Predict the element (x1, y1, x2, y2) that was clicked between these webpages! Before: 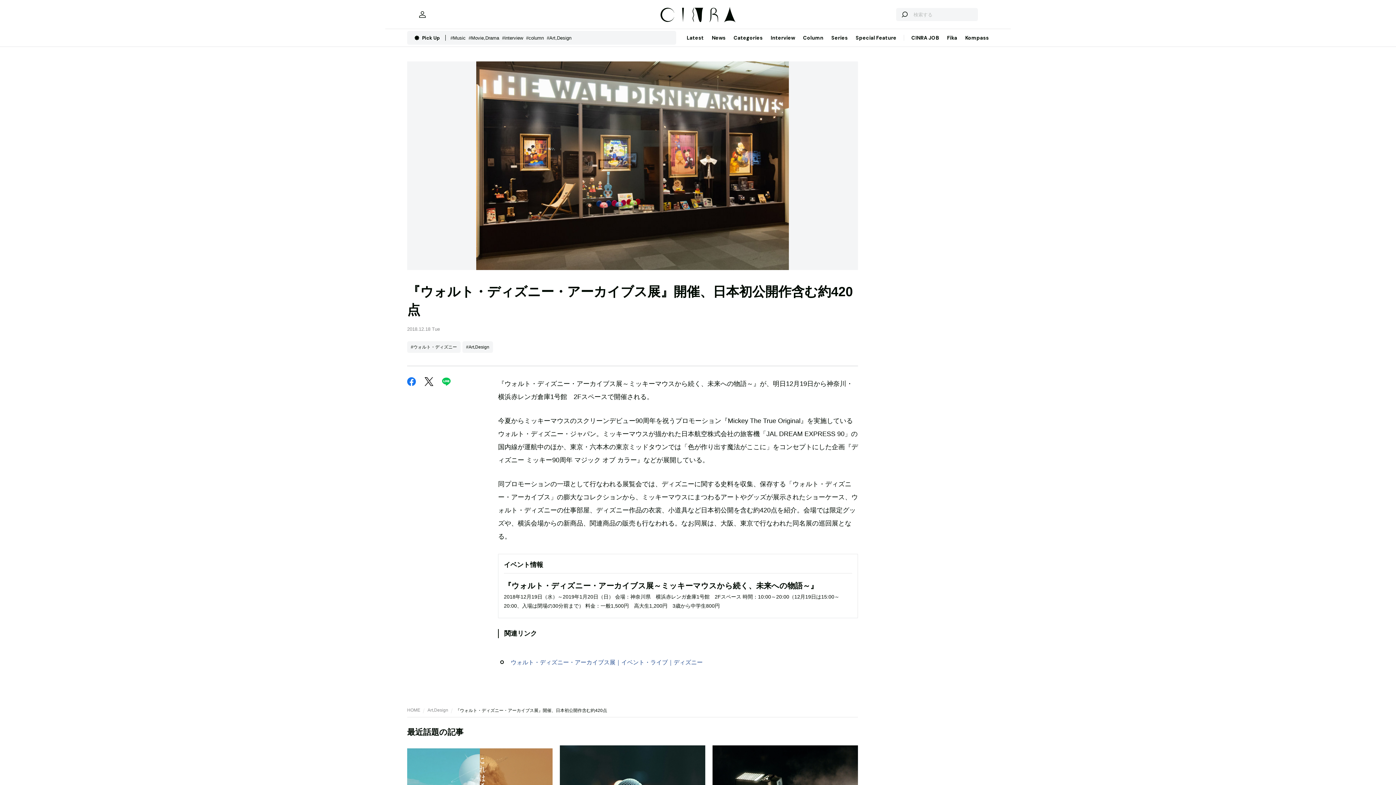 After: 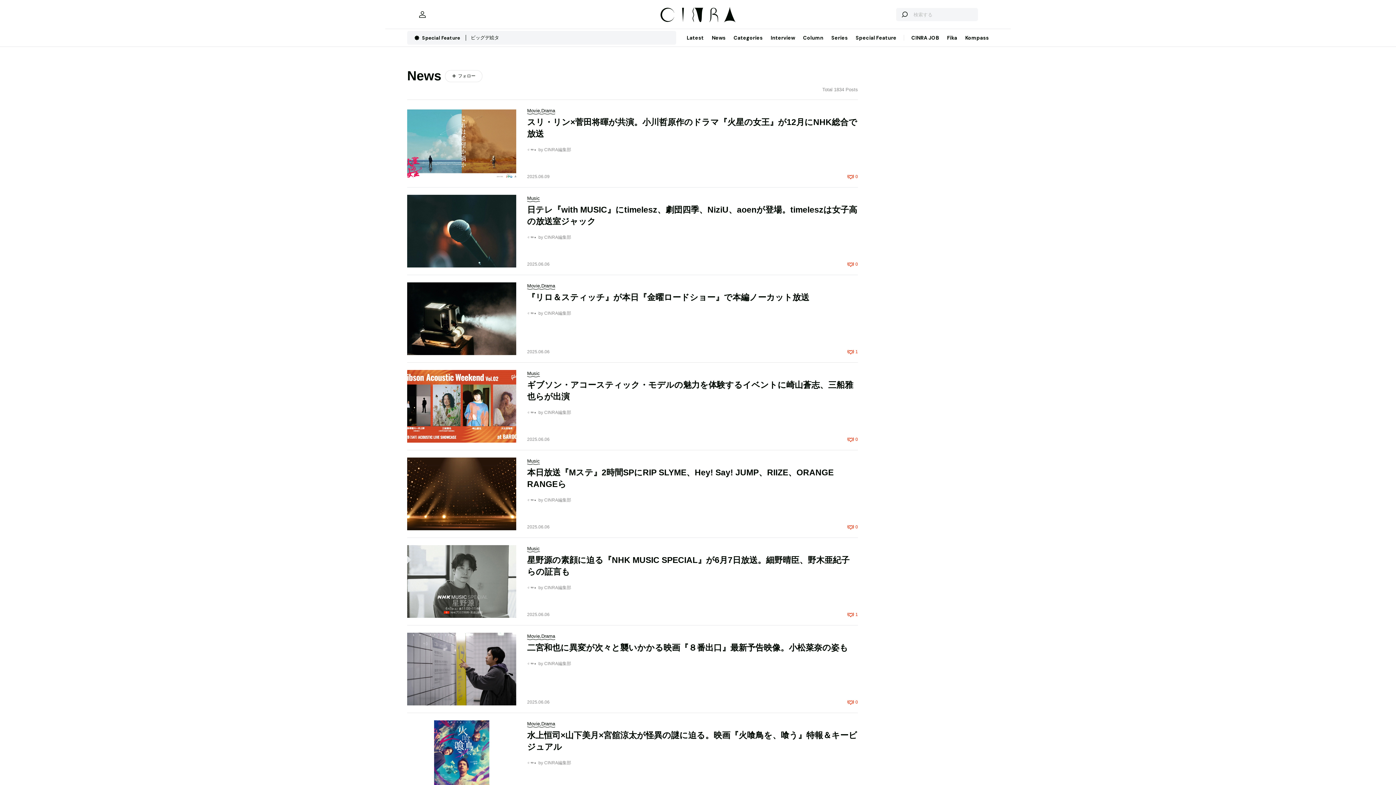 Action: label: News bbox: (708, 29, 729, 46)